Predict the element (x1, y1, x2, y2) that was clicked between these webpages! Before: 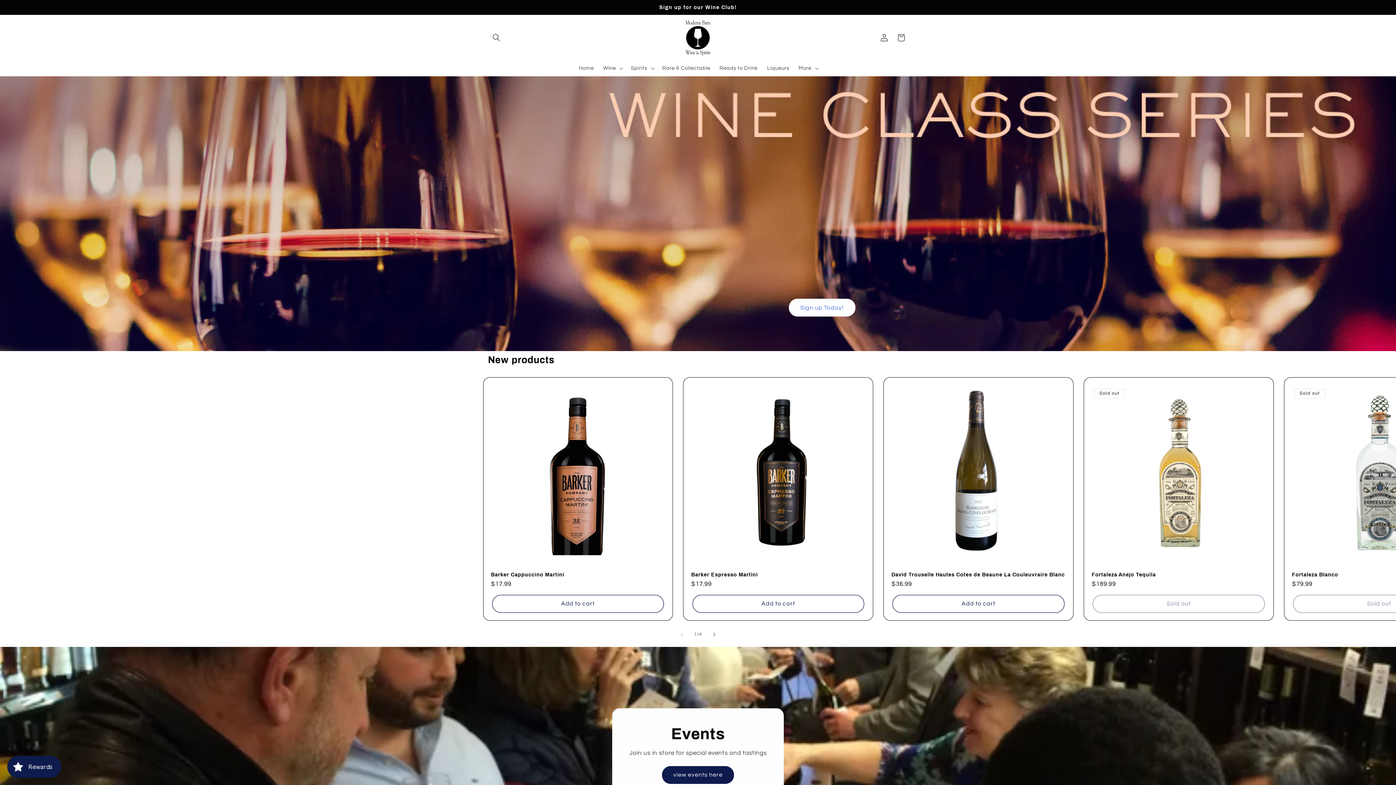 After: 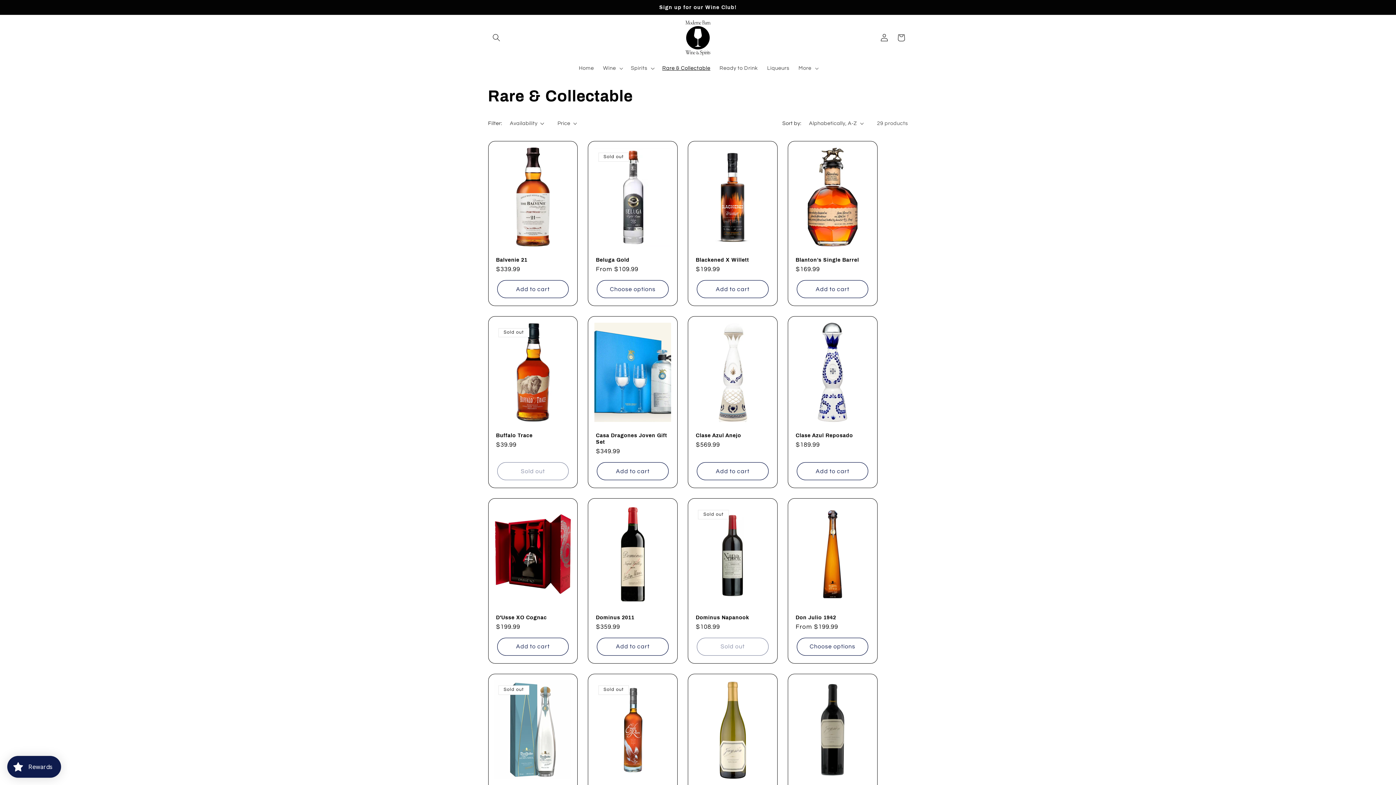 Action: bbox: (657, 60, 715, 76) label: Rare & Collectable